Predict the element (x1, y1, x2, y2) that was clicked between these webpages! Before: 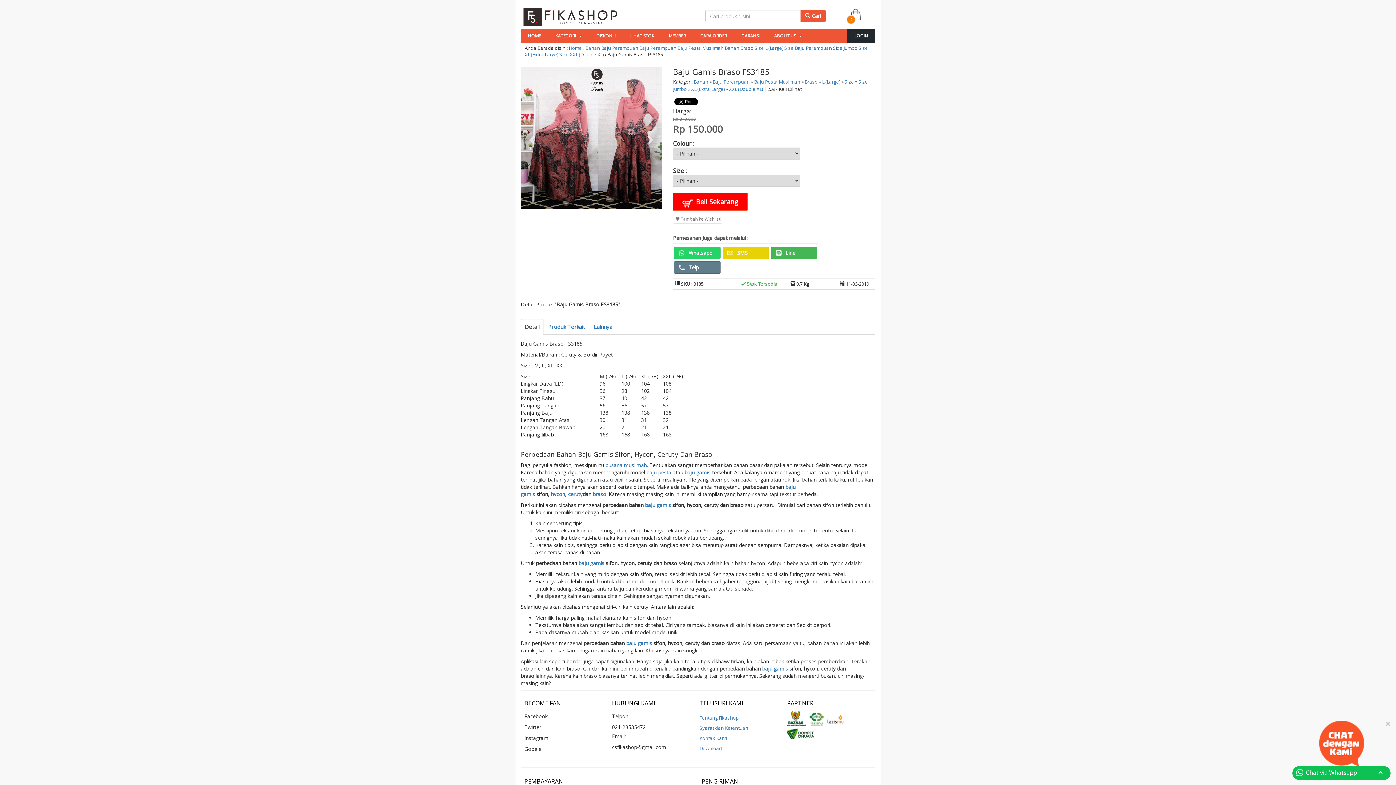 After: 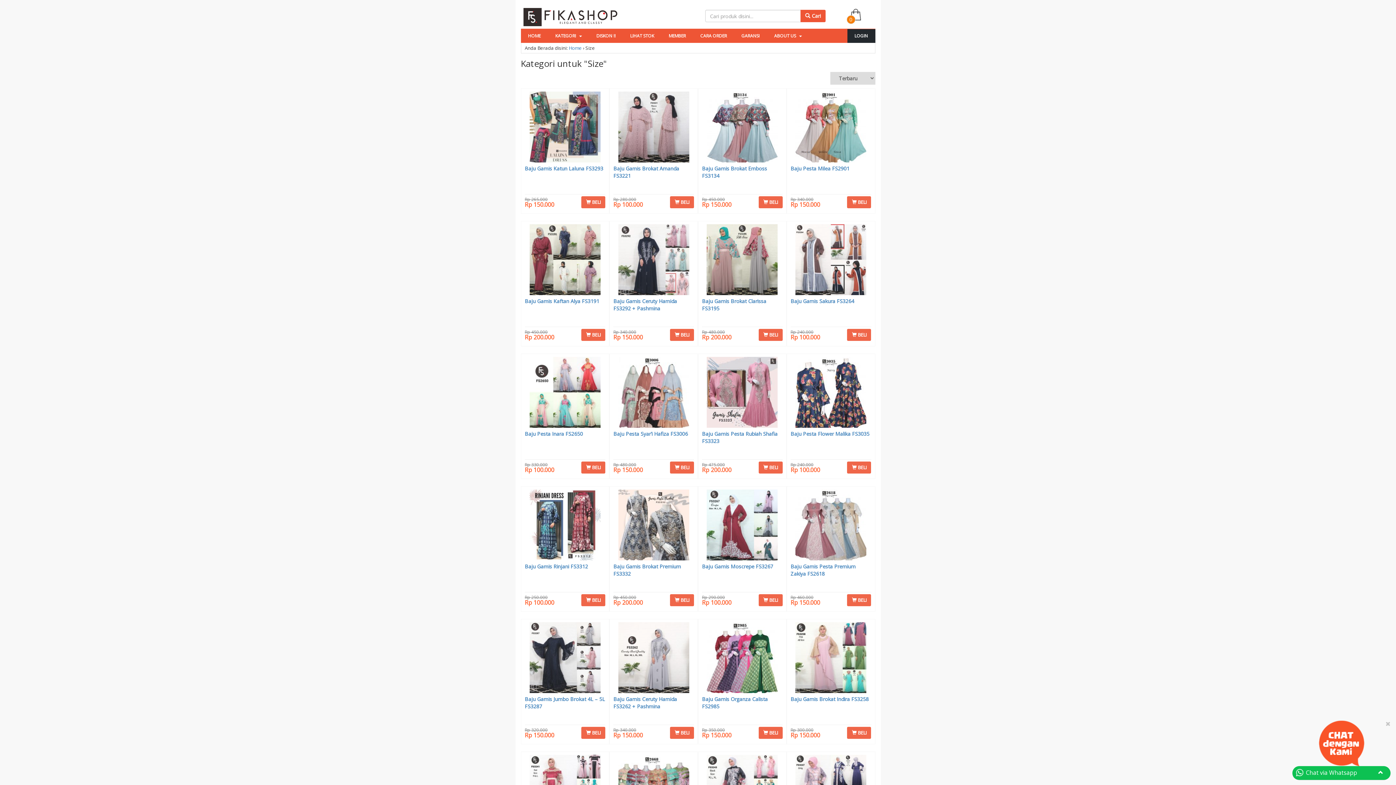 Action: bbox: (559, 51, 568, 57) label: Size